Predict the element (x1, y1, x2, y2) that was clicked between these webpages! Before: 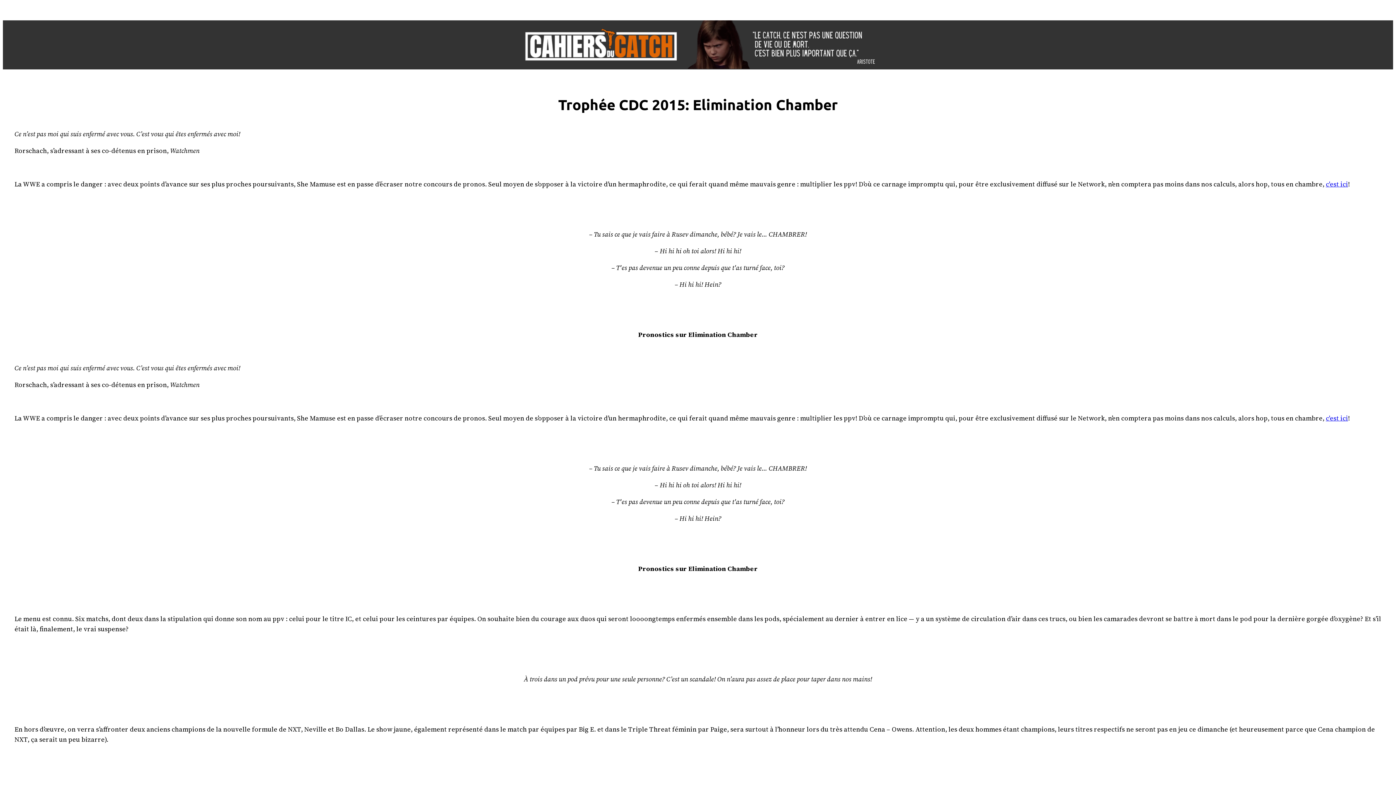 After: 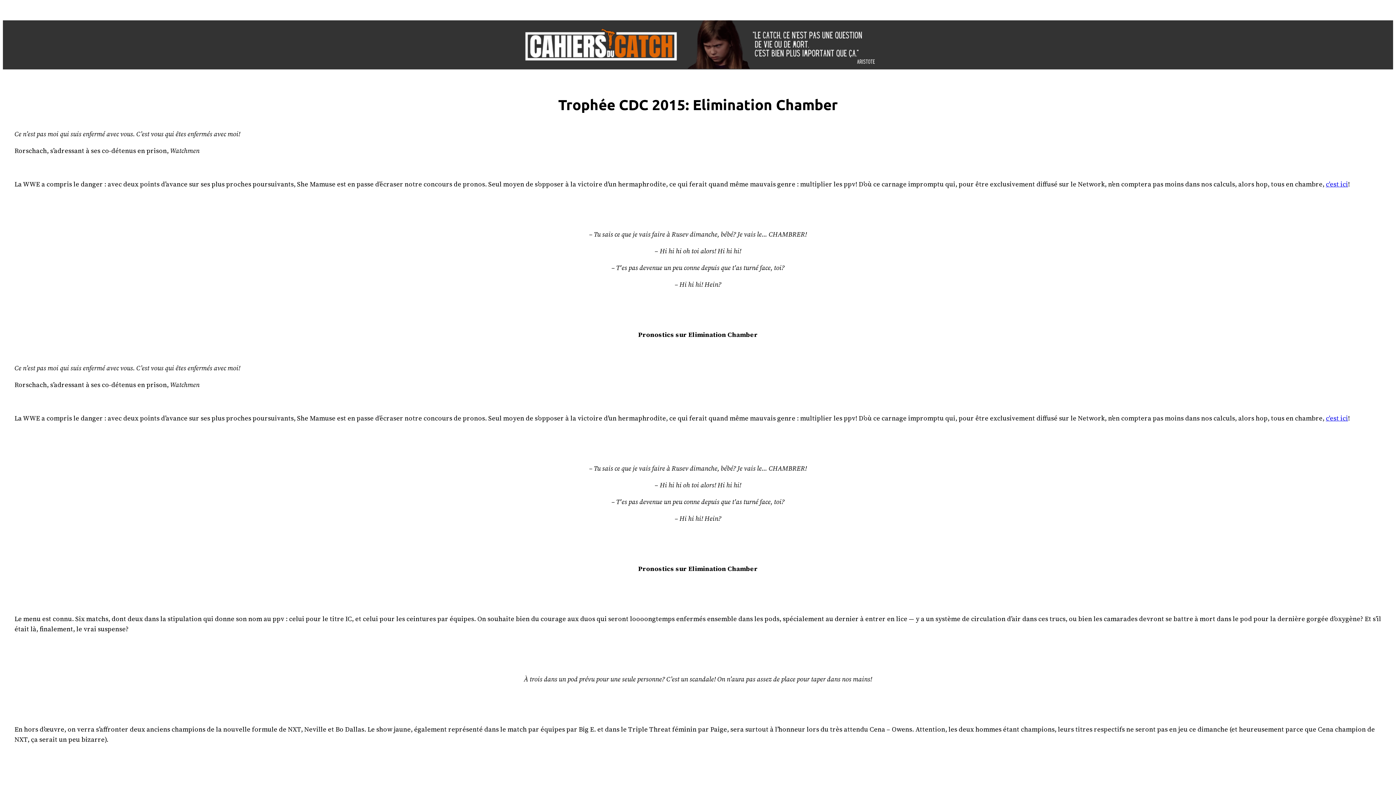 Action: bbox: (1326, 413, 1348, 423) label: c'est ici